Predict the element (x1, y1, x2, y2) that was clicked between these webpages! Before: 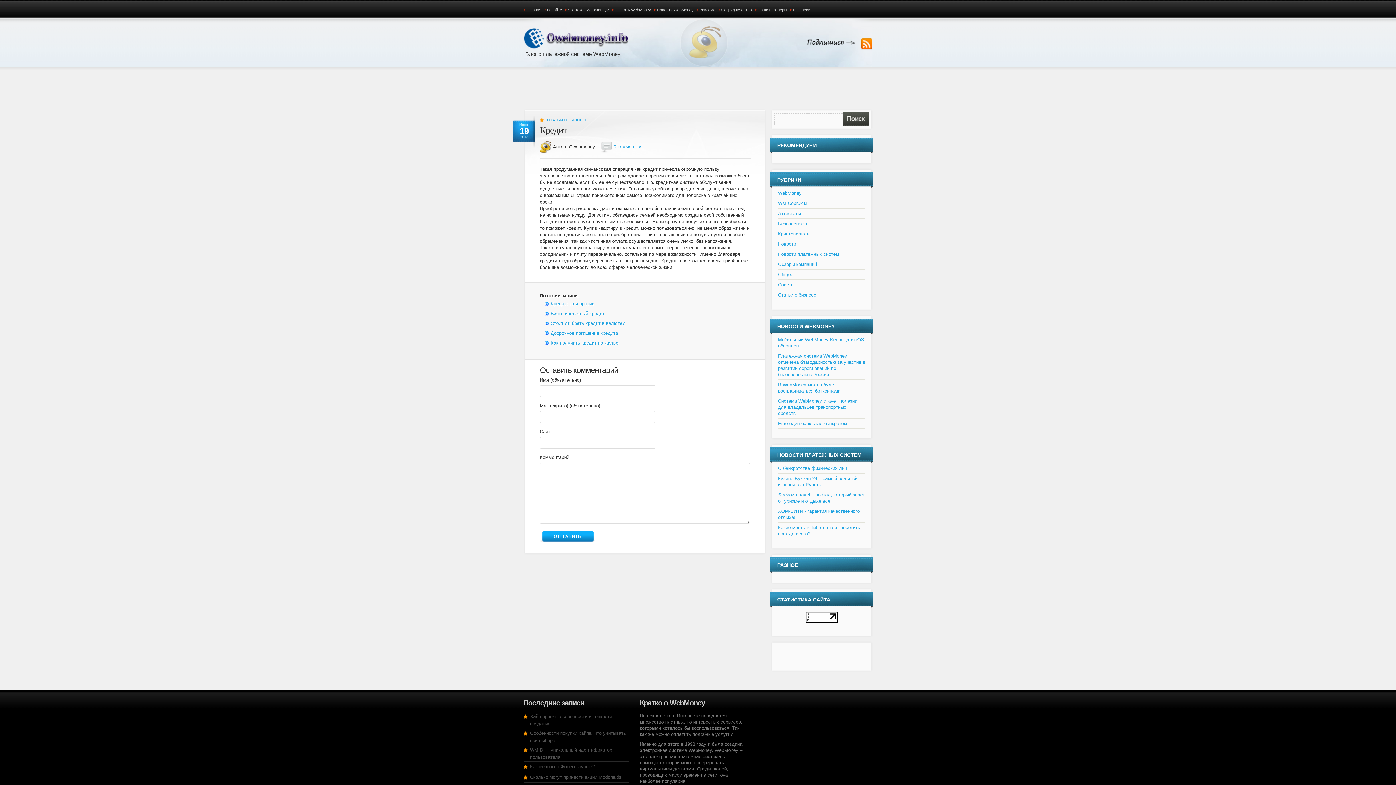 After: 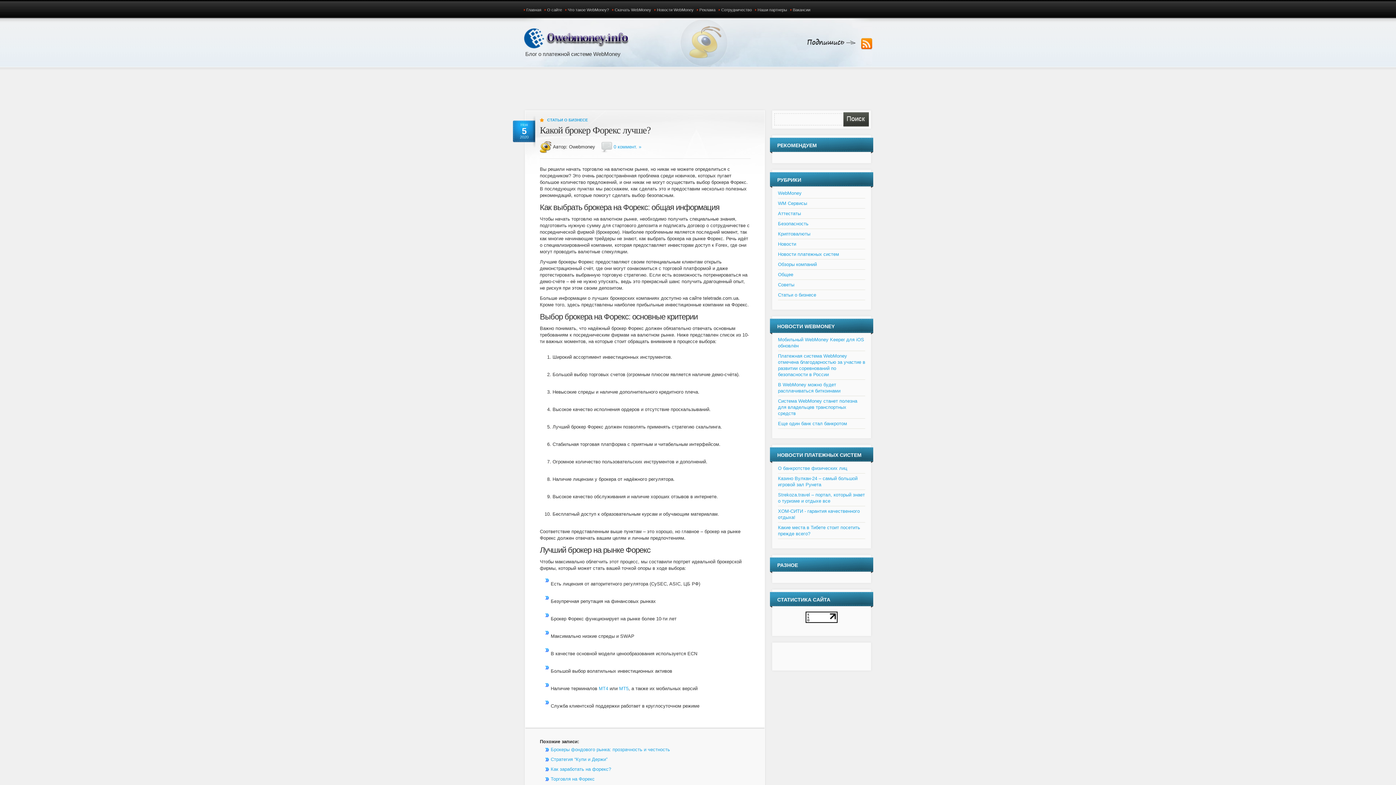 Action: label: Какой брокер Форекс лучше? bbox: (530, 764, 594, 769)